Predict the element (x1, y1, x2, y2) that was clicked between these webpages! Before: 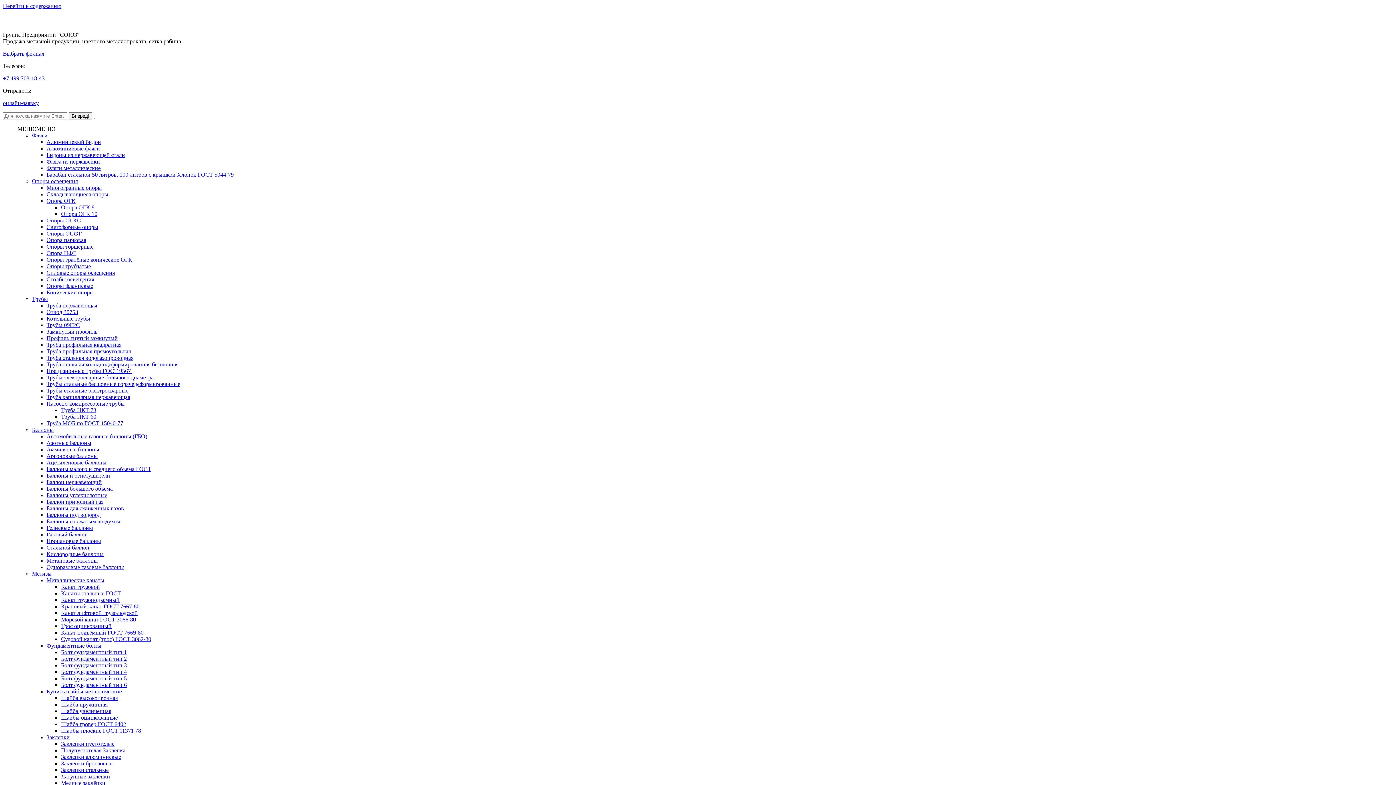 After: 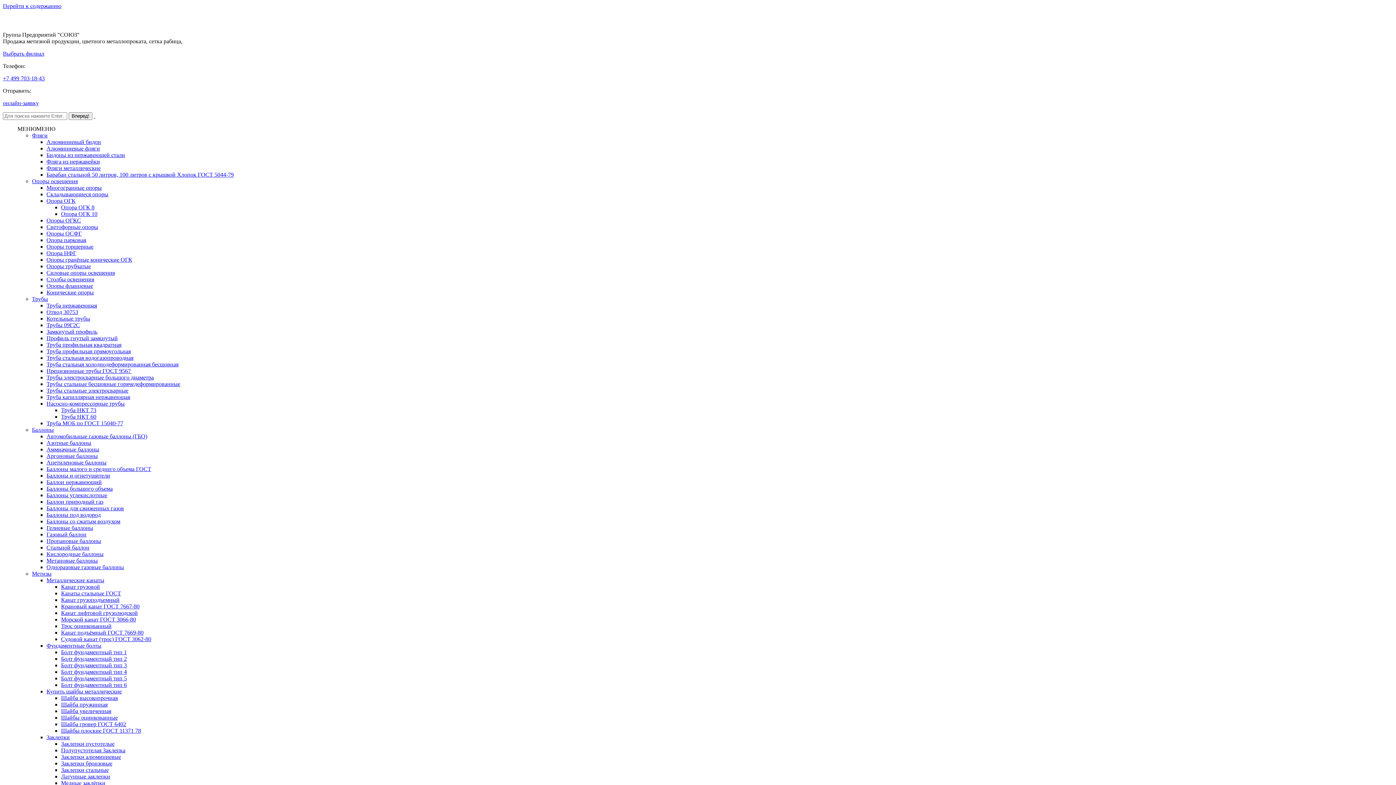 Action: bbox: (93, 112, 95, 118) label:  